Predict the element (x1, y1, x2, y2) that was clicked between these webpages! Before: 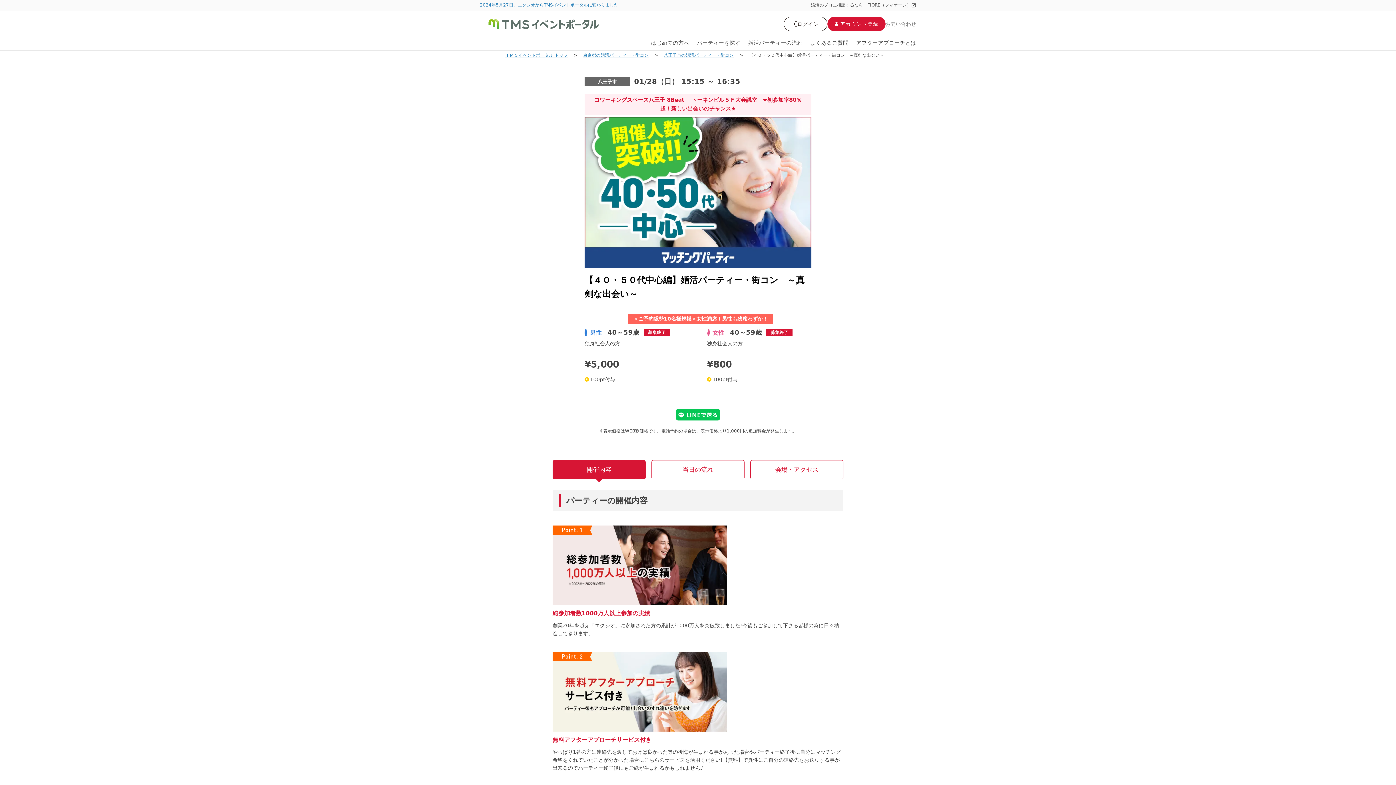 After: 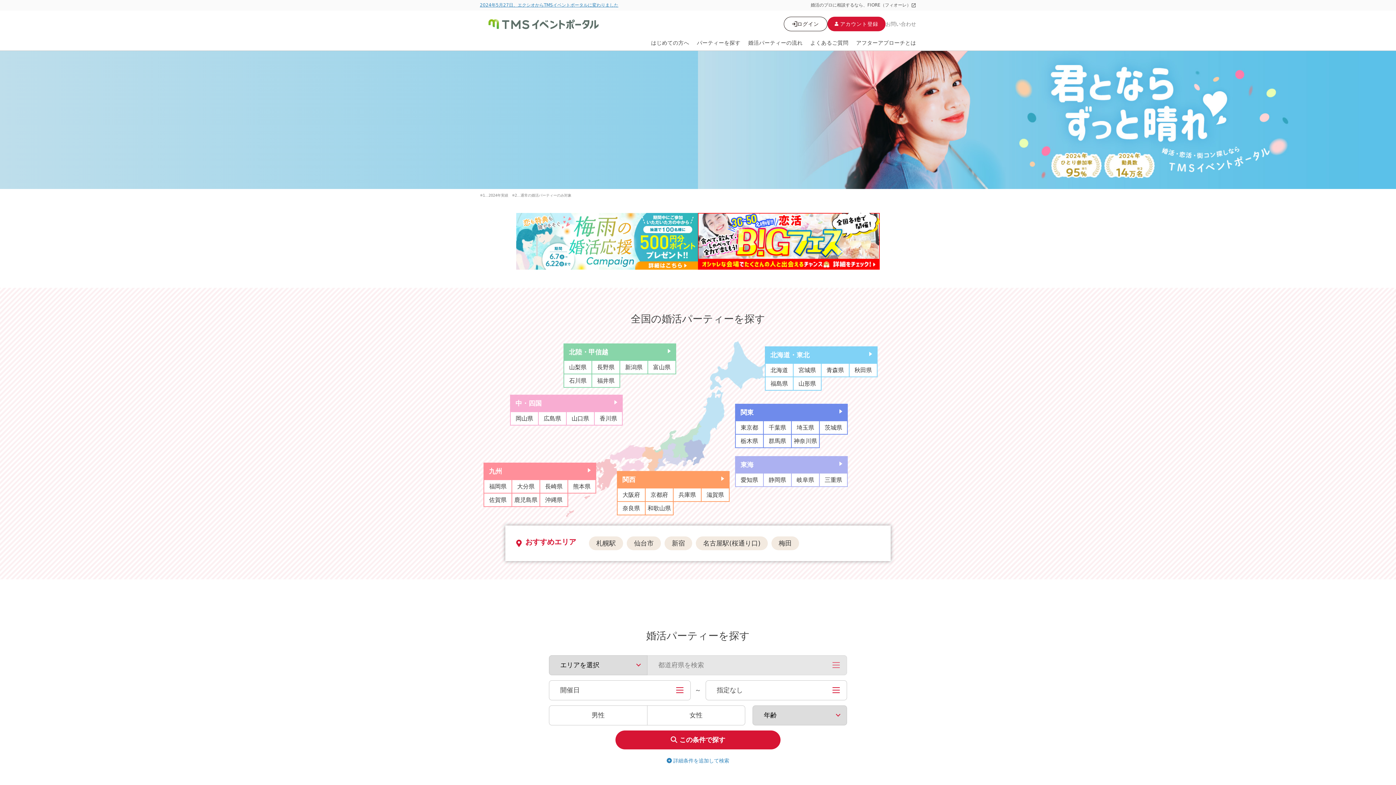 Action: bbox: (480, 22, 607, 27)